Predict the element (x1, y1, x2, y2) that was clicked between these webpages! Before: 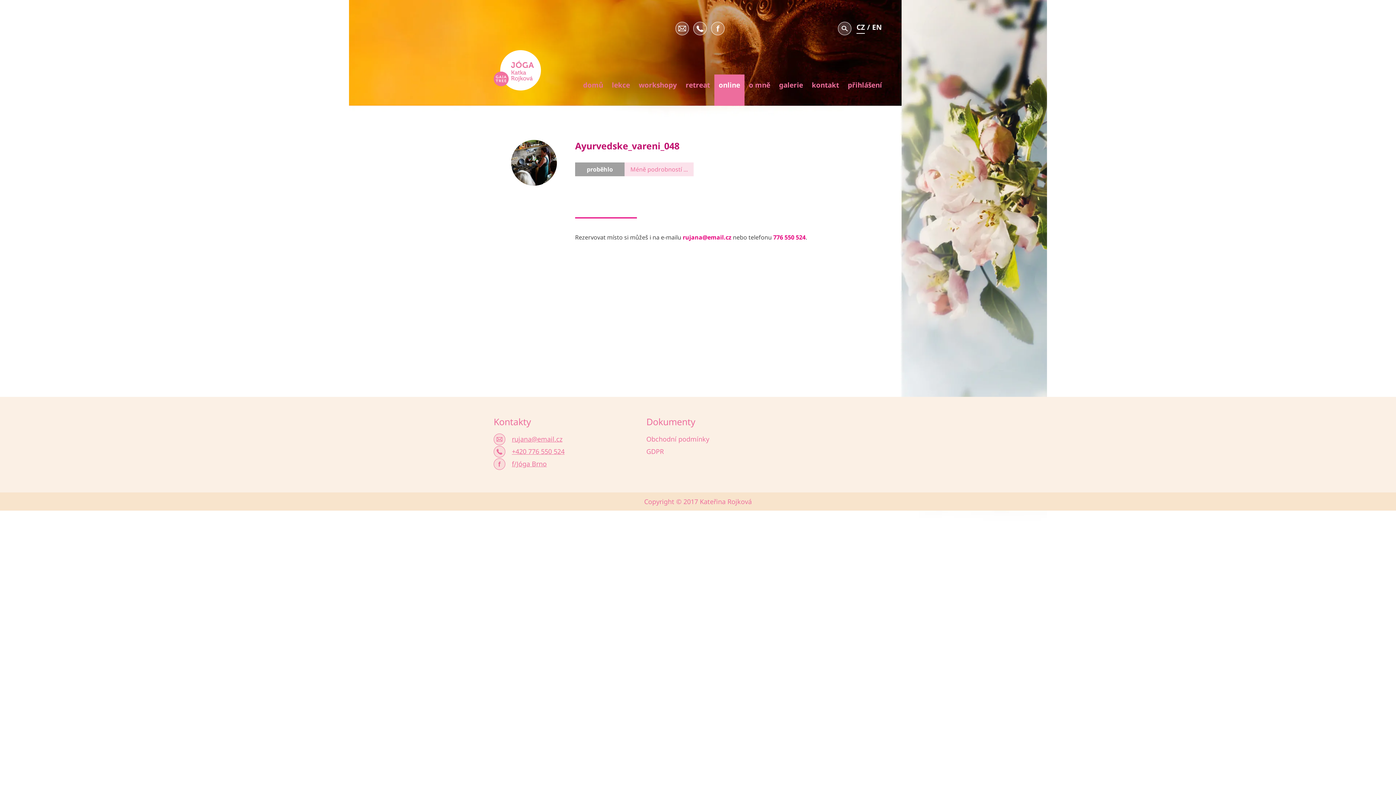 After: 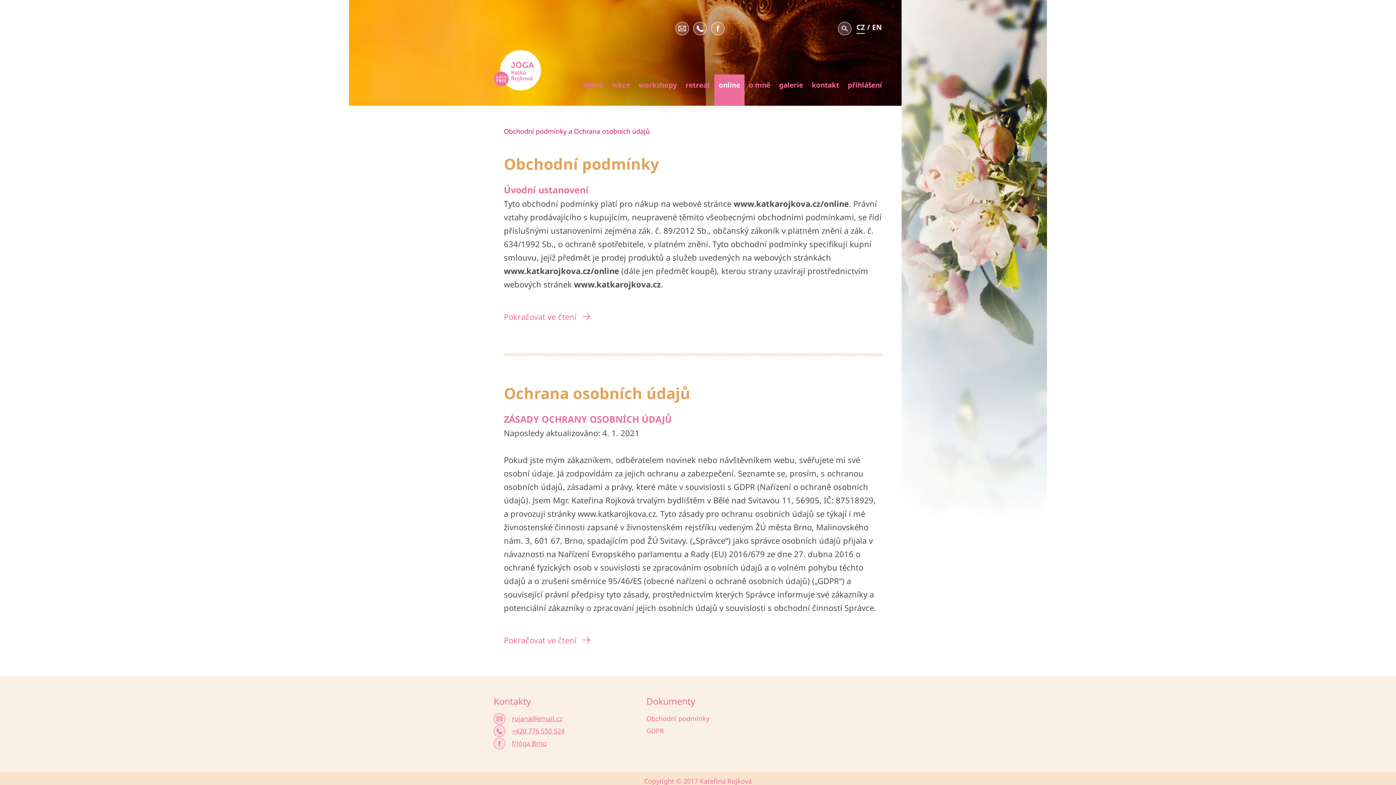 Action: label: Obchodní podmínky bbox: (646, 434, 709, 443)